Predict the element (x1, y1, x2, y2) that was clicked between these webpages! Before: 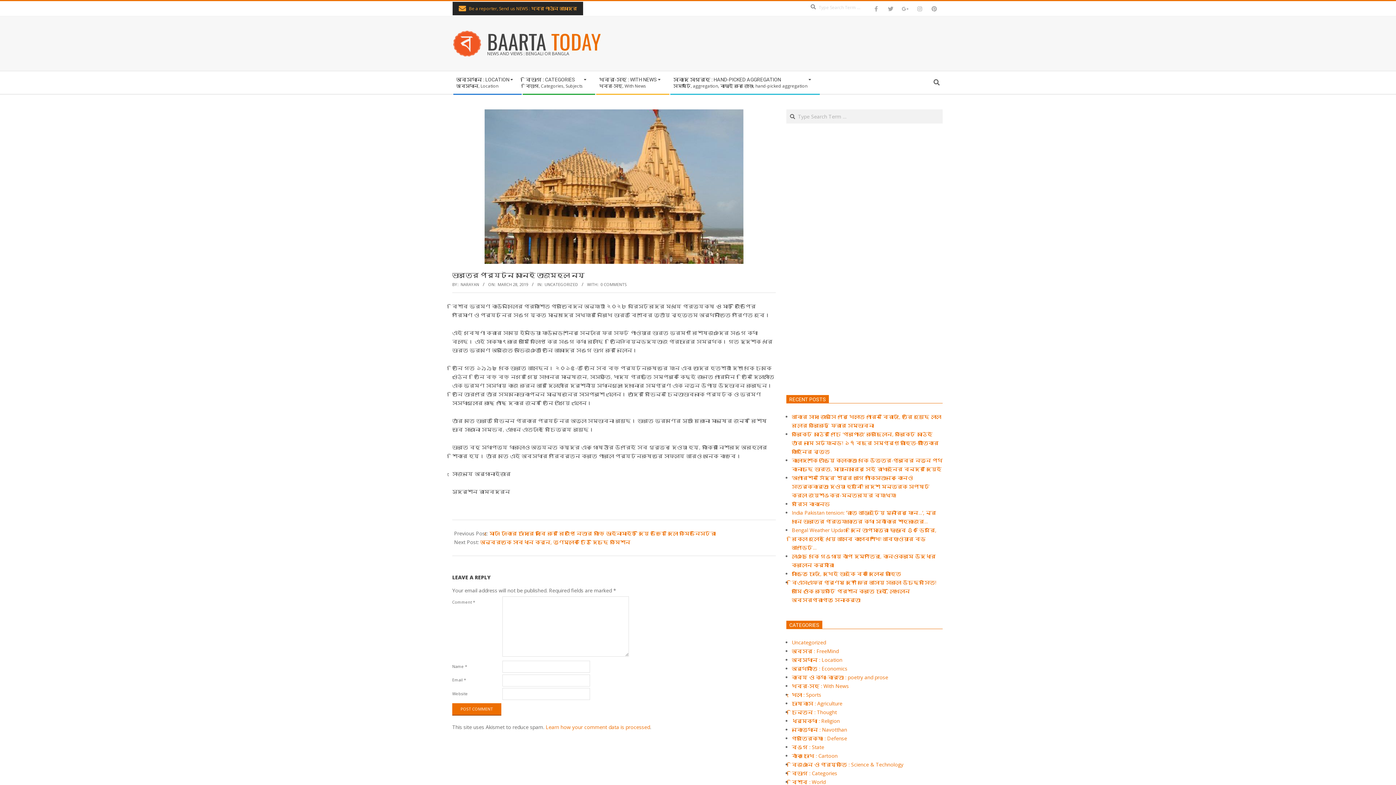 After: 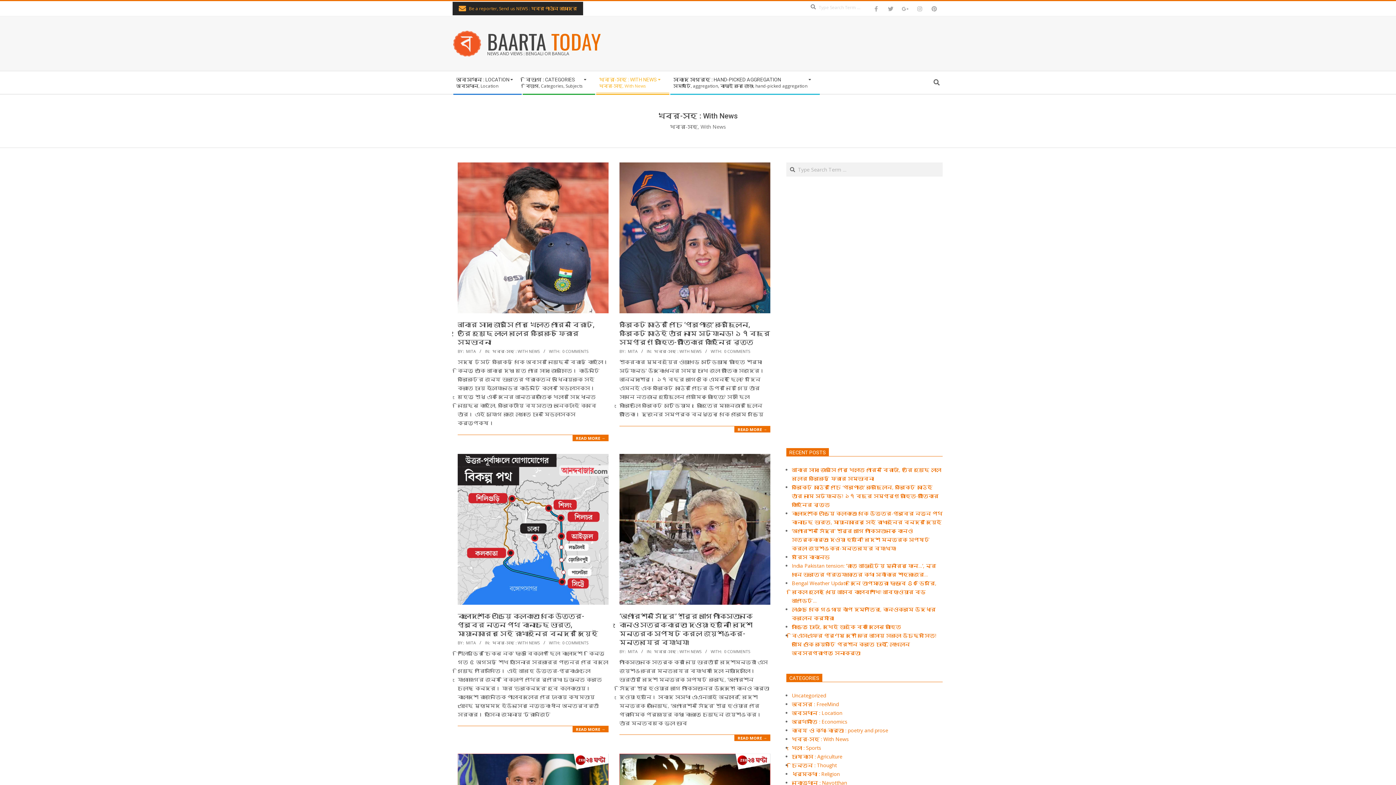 Action: label: খবর-সহ : With News bbox: (792, 682, 849, 689)